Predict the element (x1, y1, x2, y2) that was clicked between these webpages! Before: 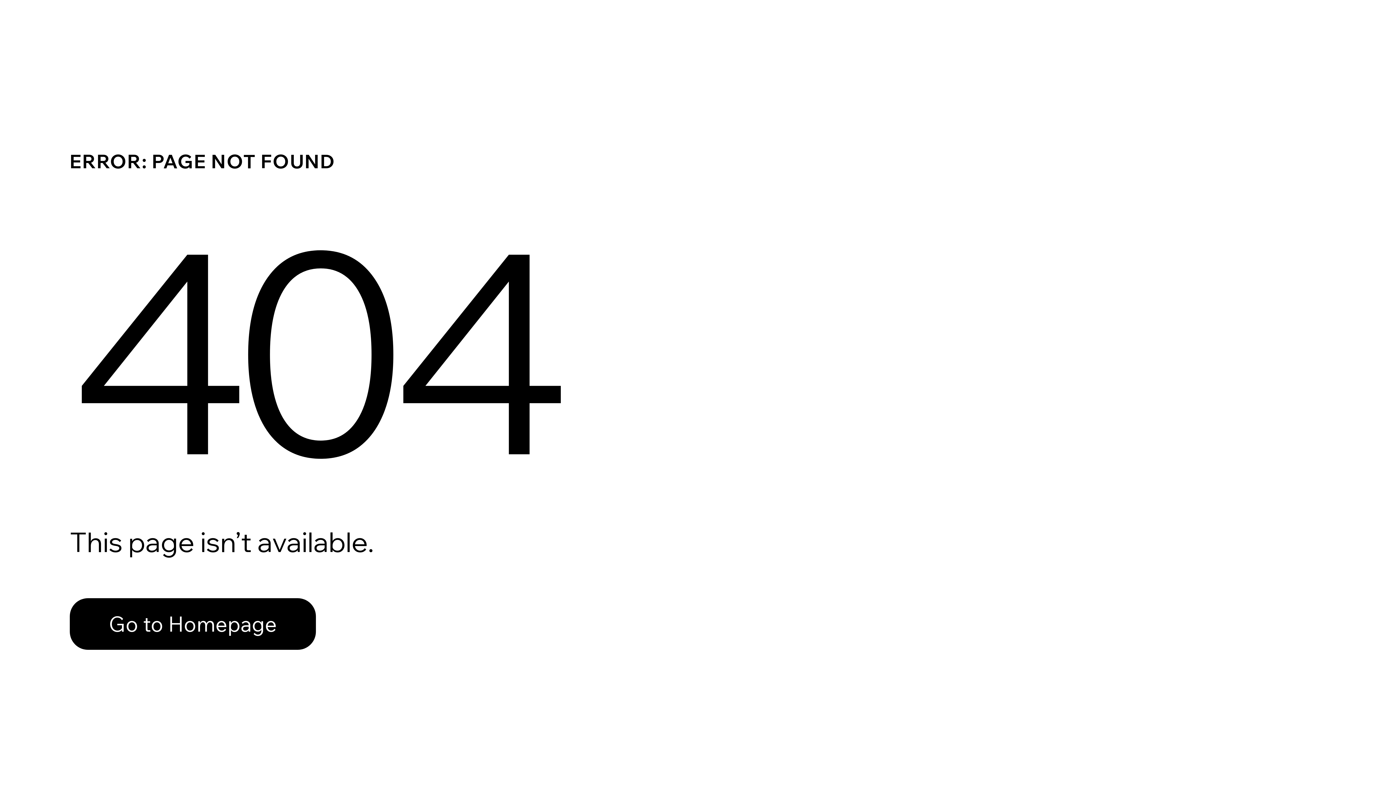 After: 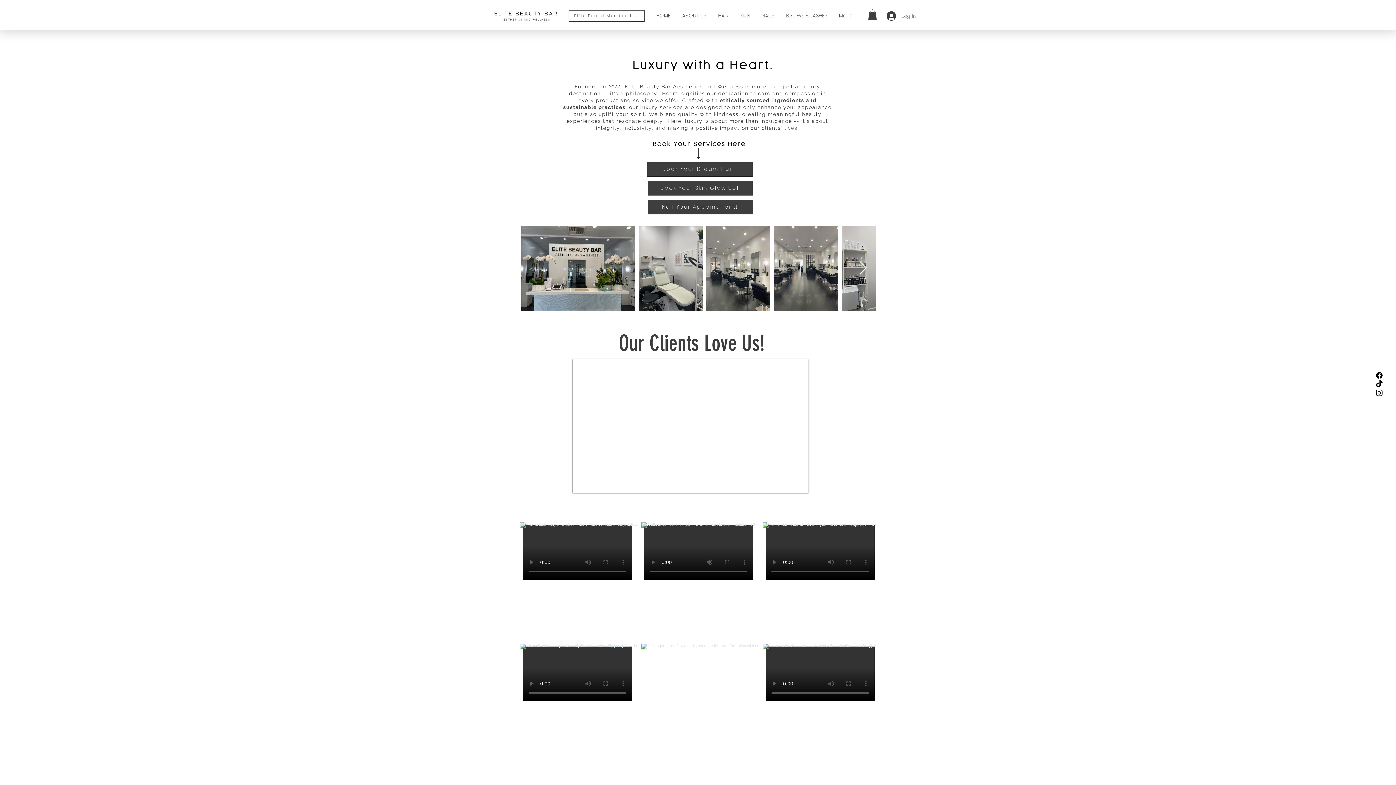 Action: label: Go to Homepage bbox: (69, 582, 768, 659)